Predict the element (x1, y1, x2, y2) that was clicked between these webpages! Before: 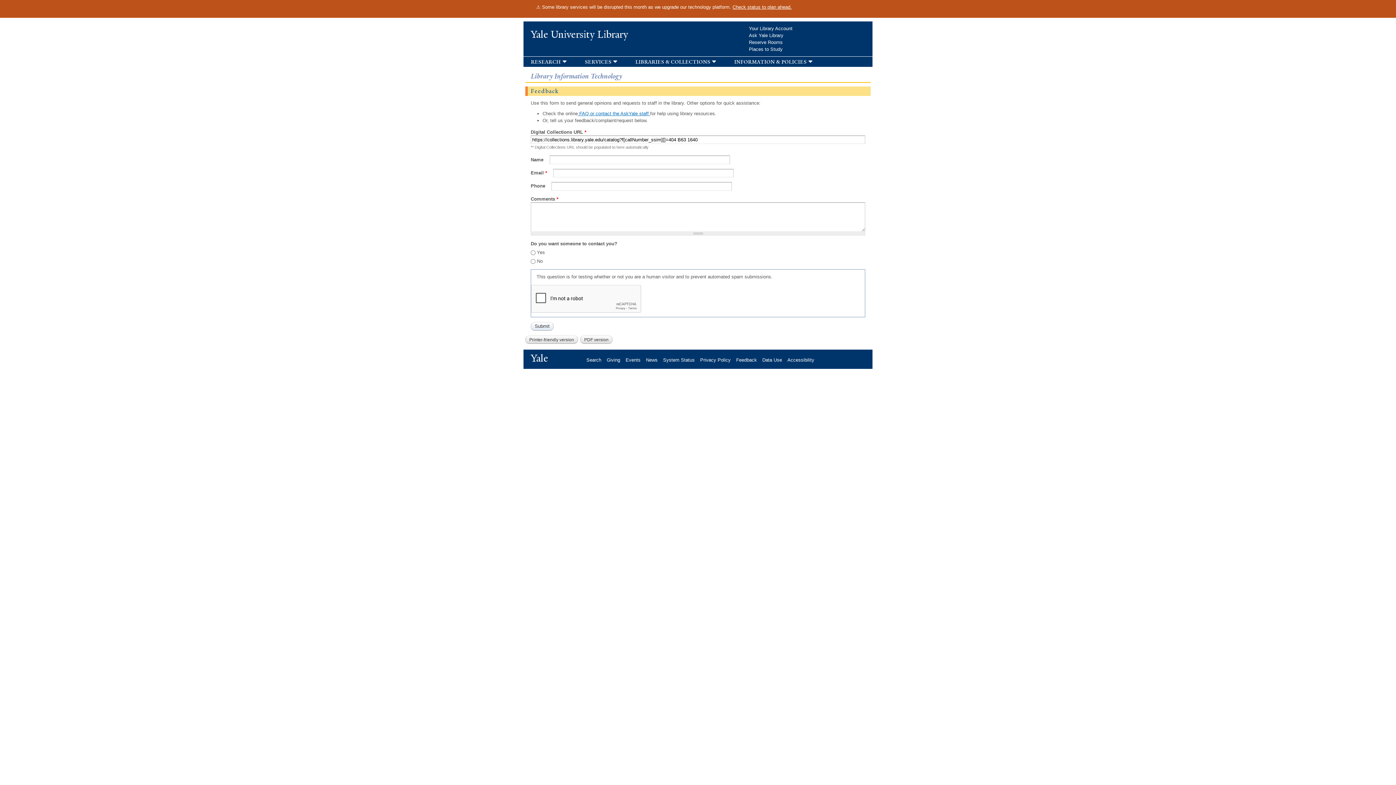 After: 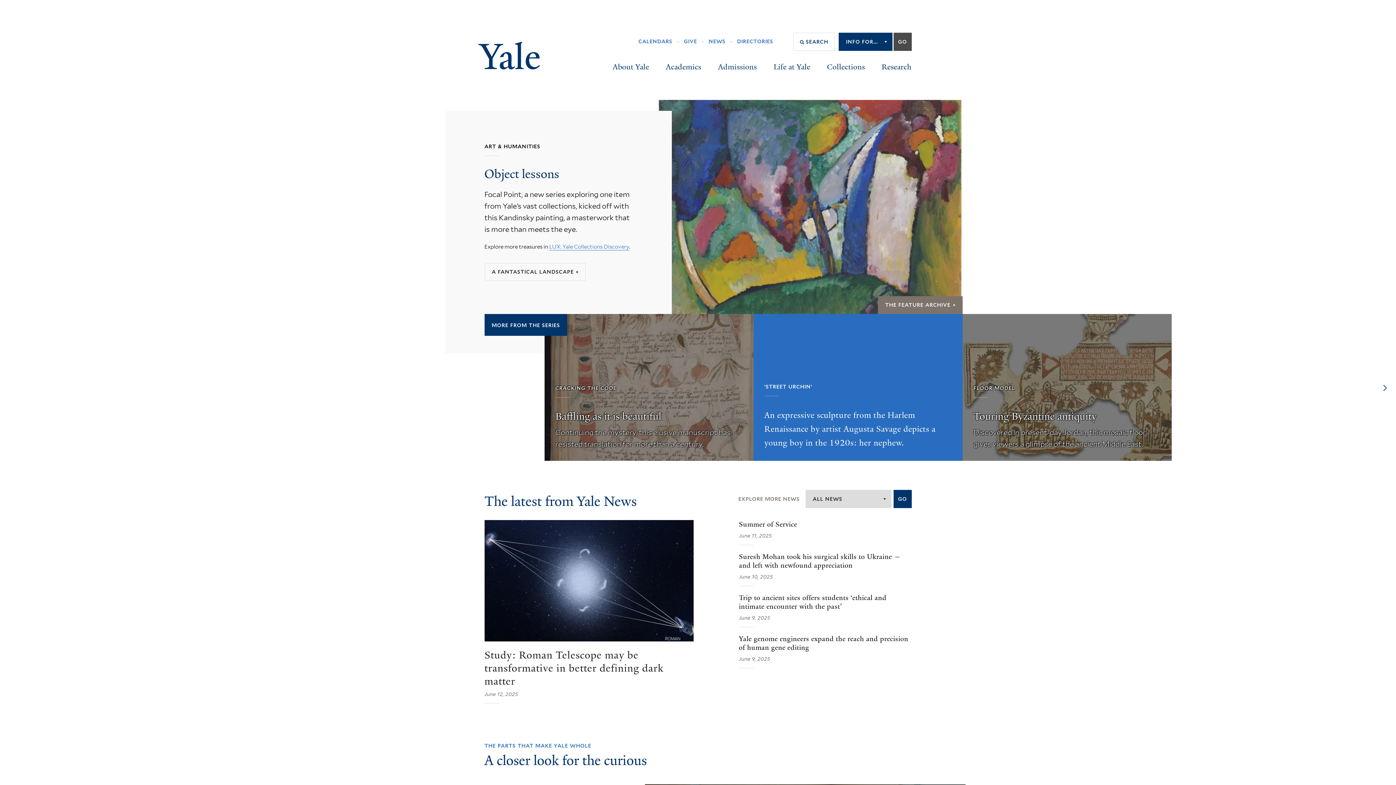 Action: label: Yale bbox: (530, 351, 553, 365)